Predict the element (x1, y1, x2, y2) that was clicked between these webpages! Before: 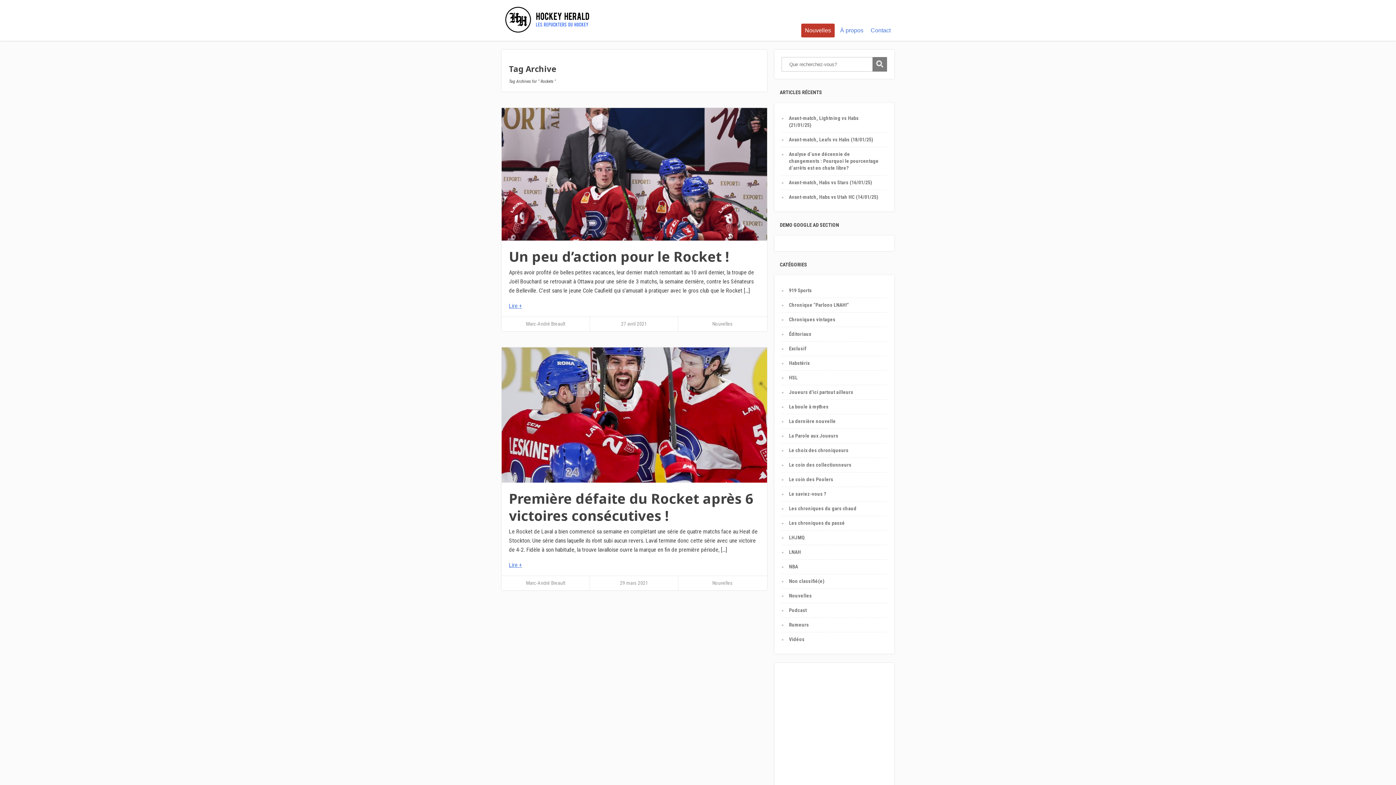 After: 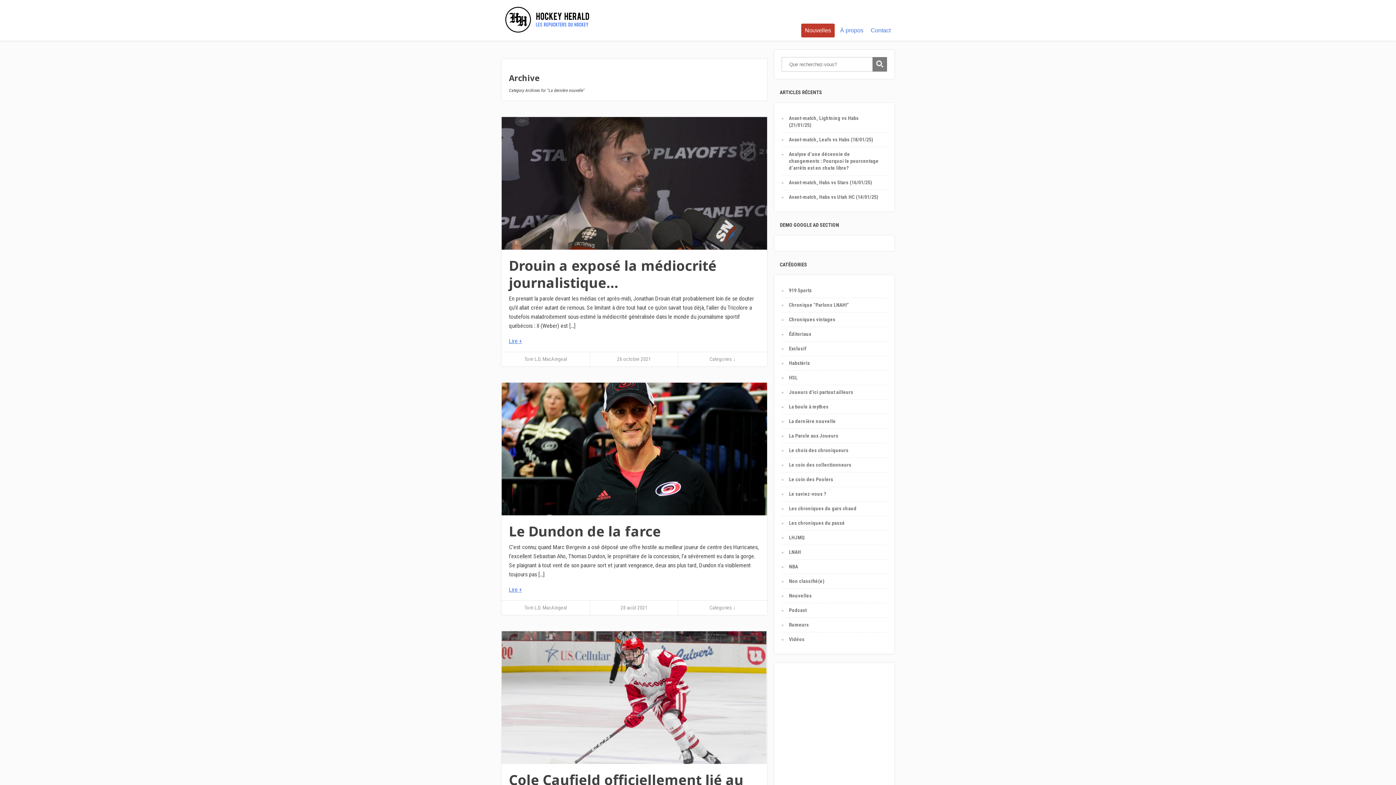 Action: label: La dernière nouvelle bbox: (789, 418, 836, 424)